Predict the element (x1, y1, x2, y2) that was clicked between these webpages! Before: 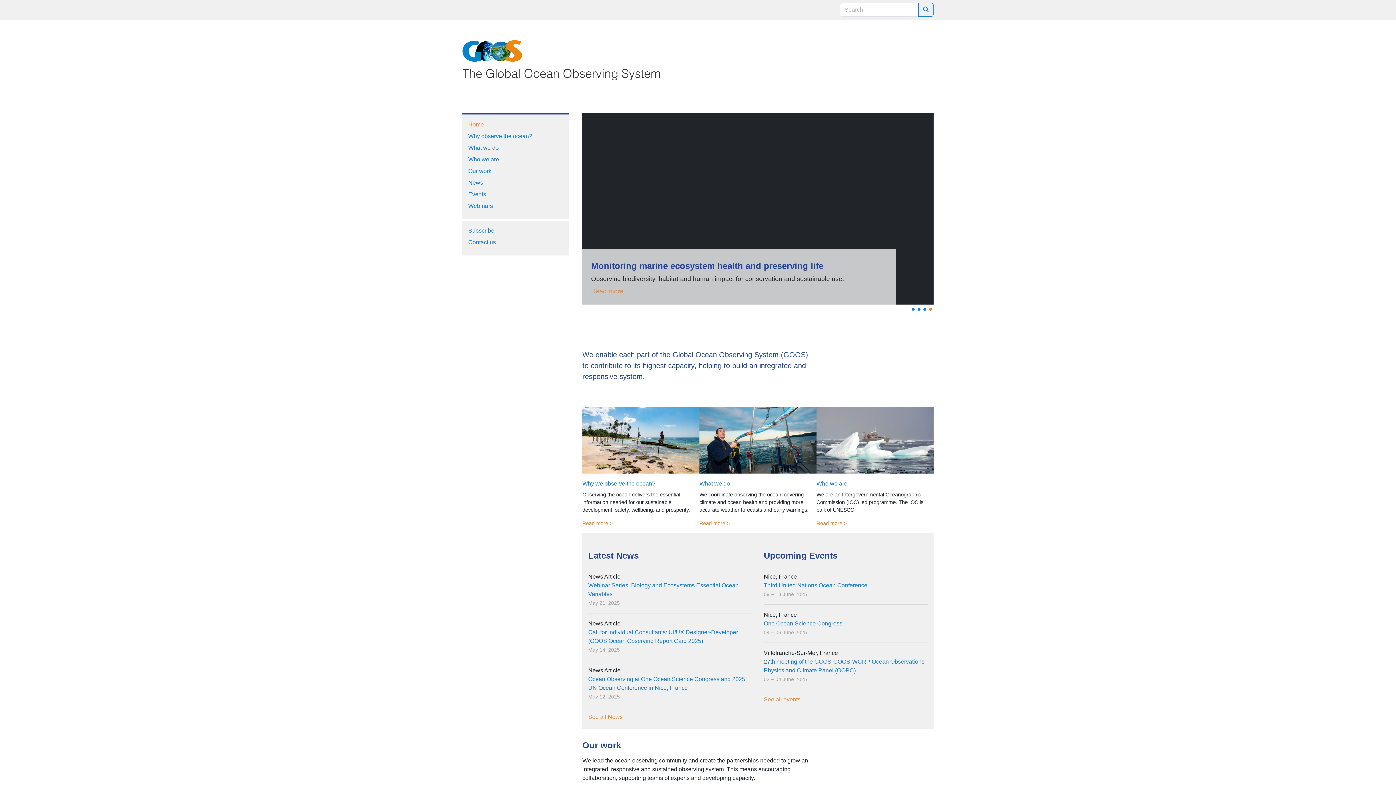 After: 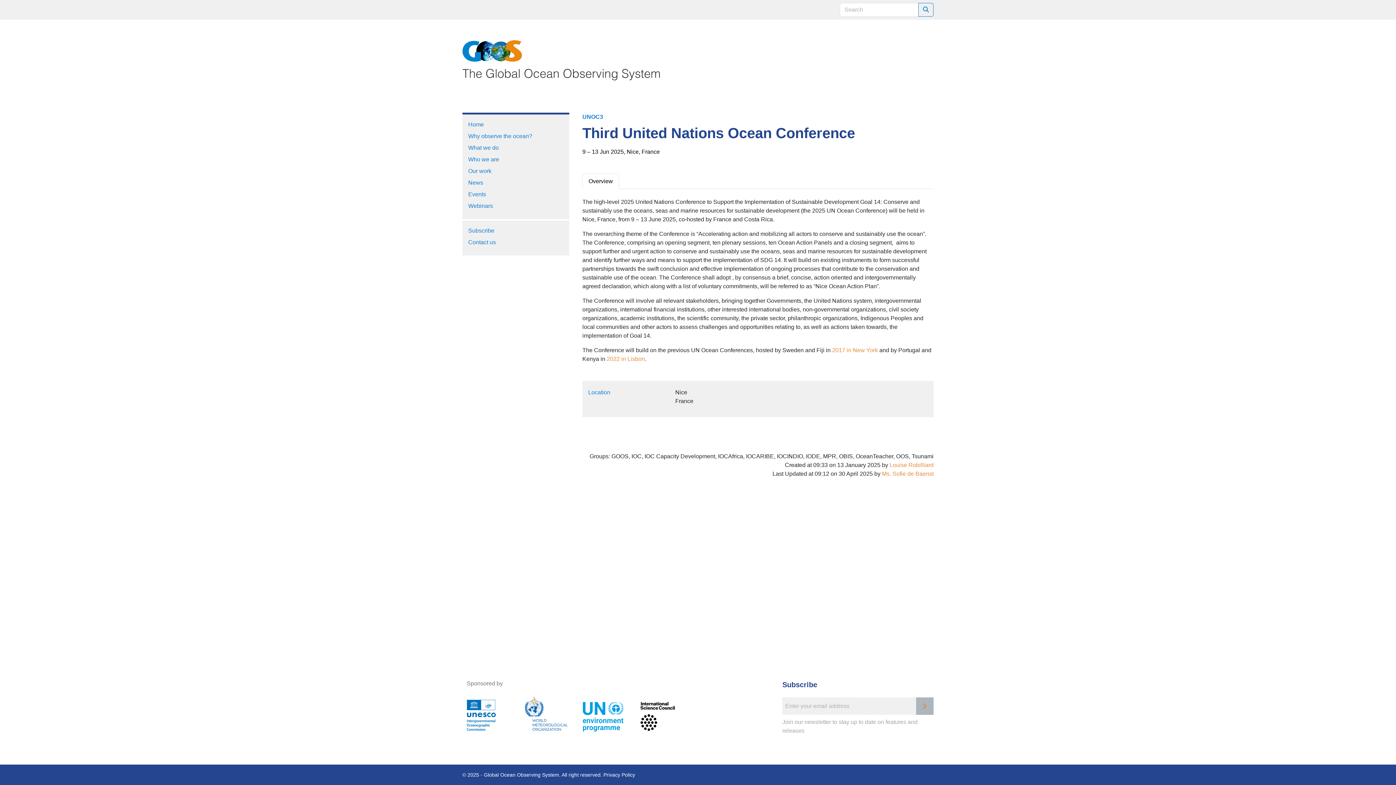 Action: label: Third United Nations Ocean Conference bbox: (764, 582, 867, 588)